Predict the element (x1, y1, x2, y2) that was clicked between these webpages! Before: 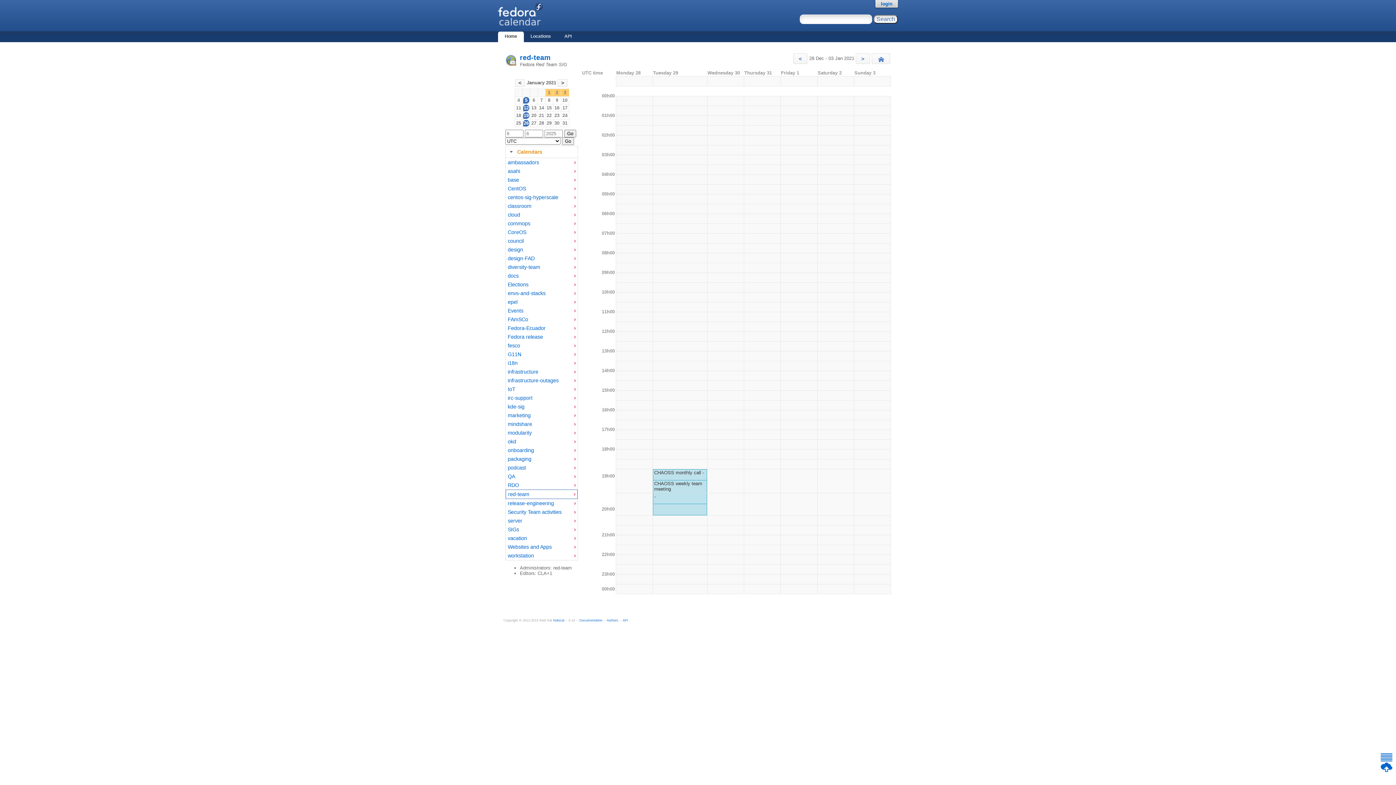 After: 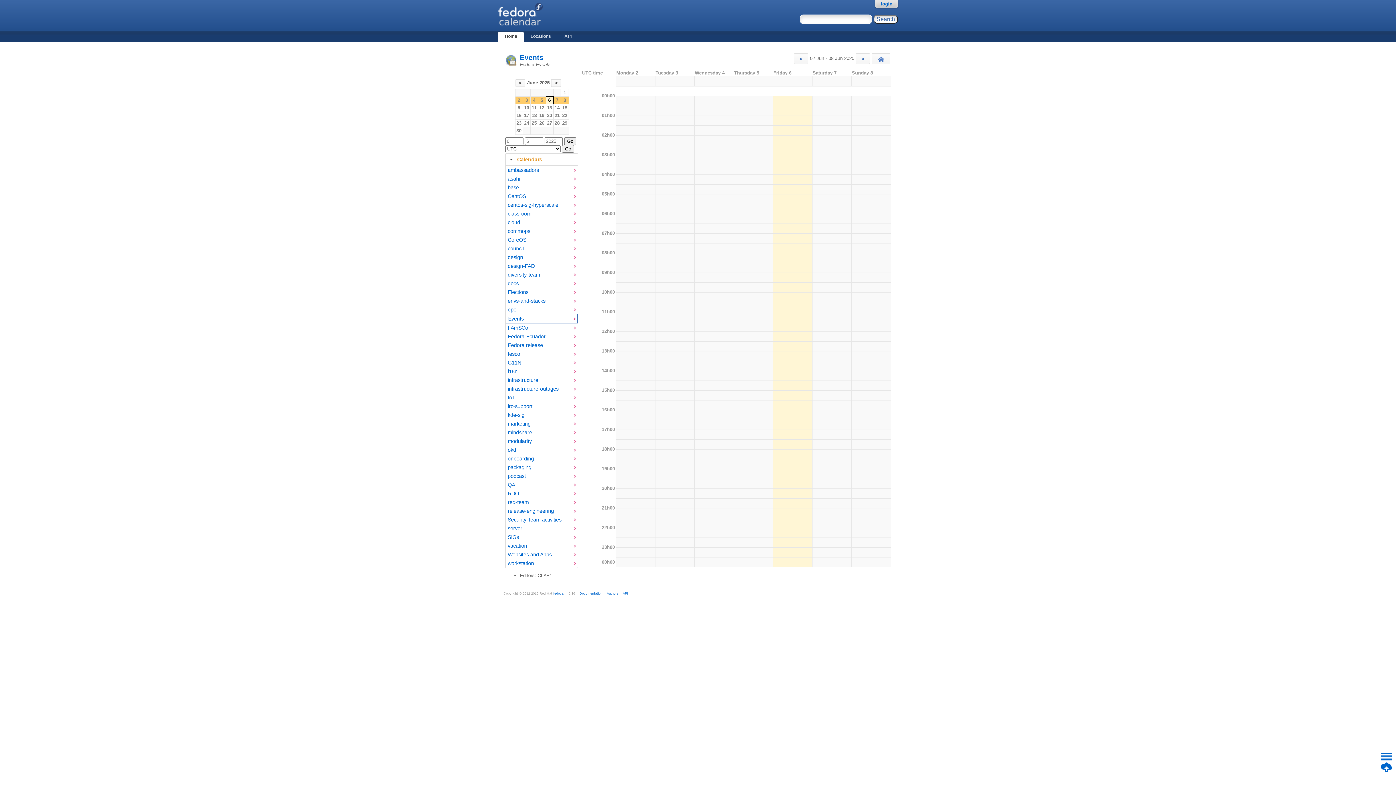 Action: label: Events bbox: (507, 307, 572, 314)